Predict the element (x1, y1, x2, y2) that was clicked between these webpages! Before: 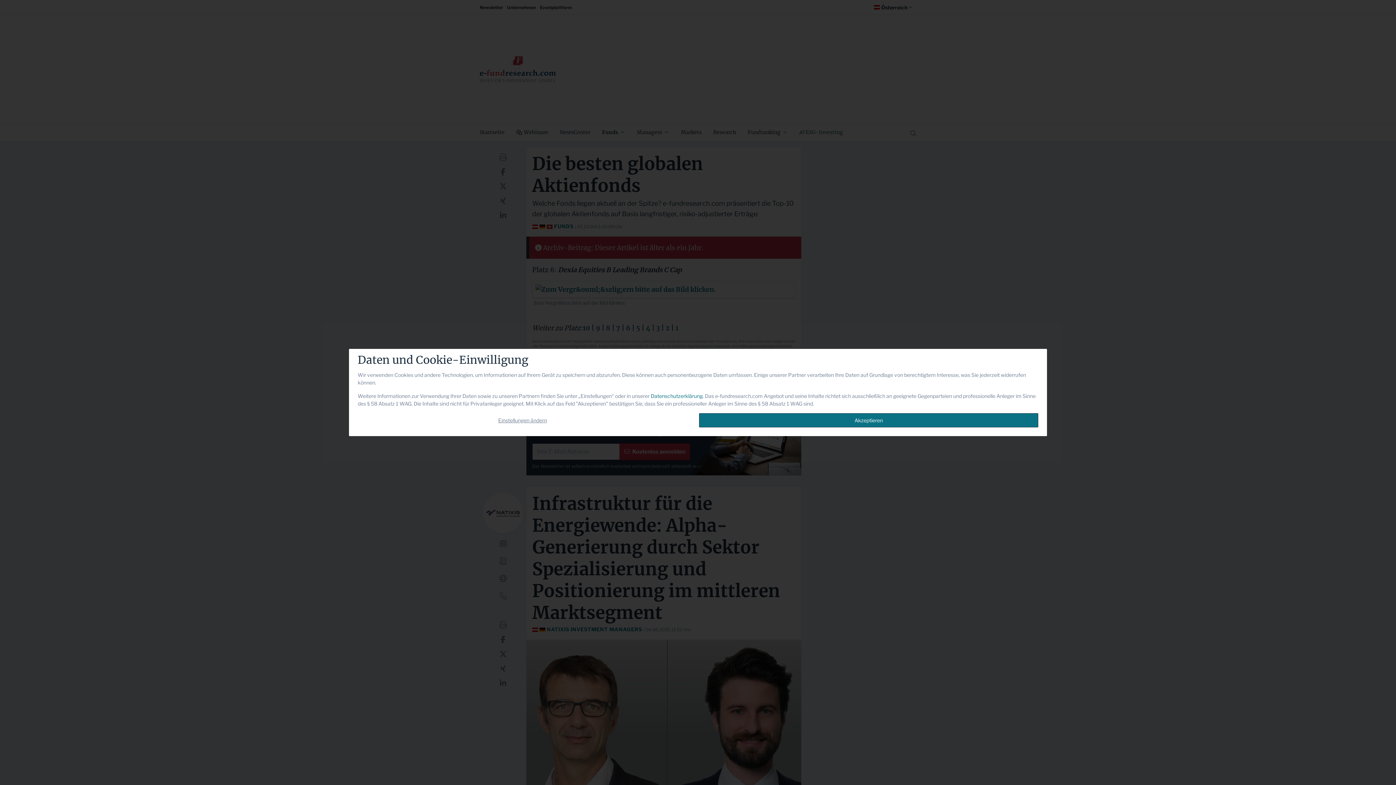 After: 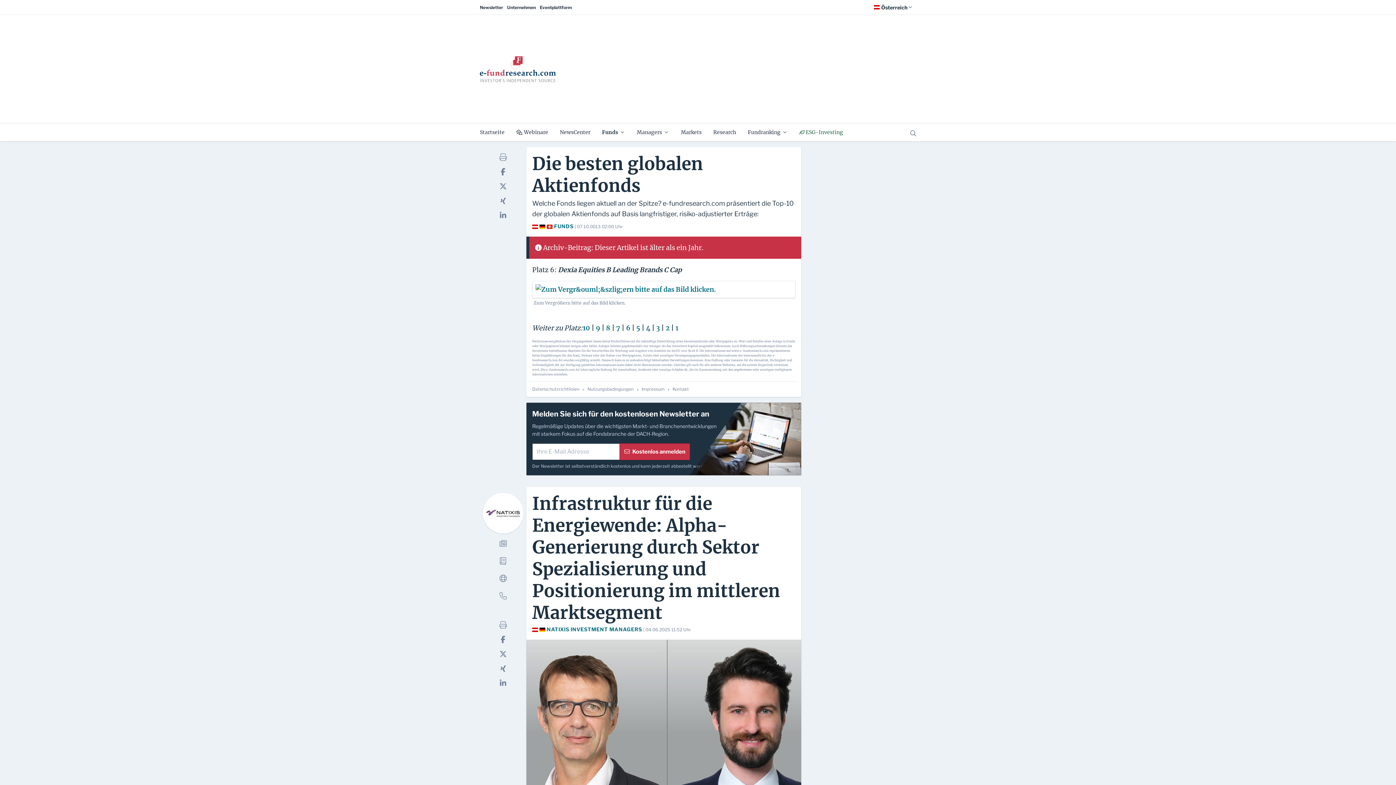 Action: label: Akzeptieren bbox: (699, 413, 1038, 427)